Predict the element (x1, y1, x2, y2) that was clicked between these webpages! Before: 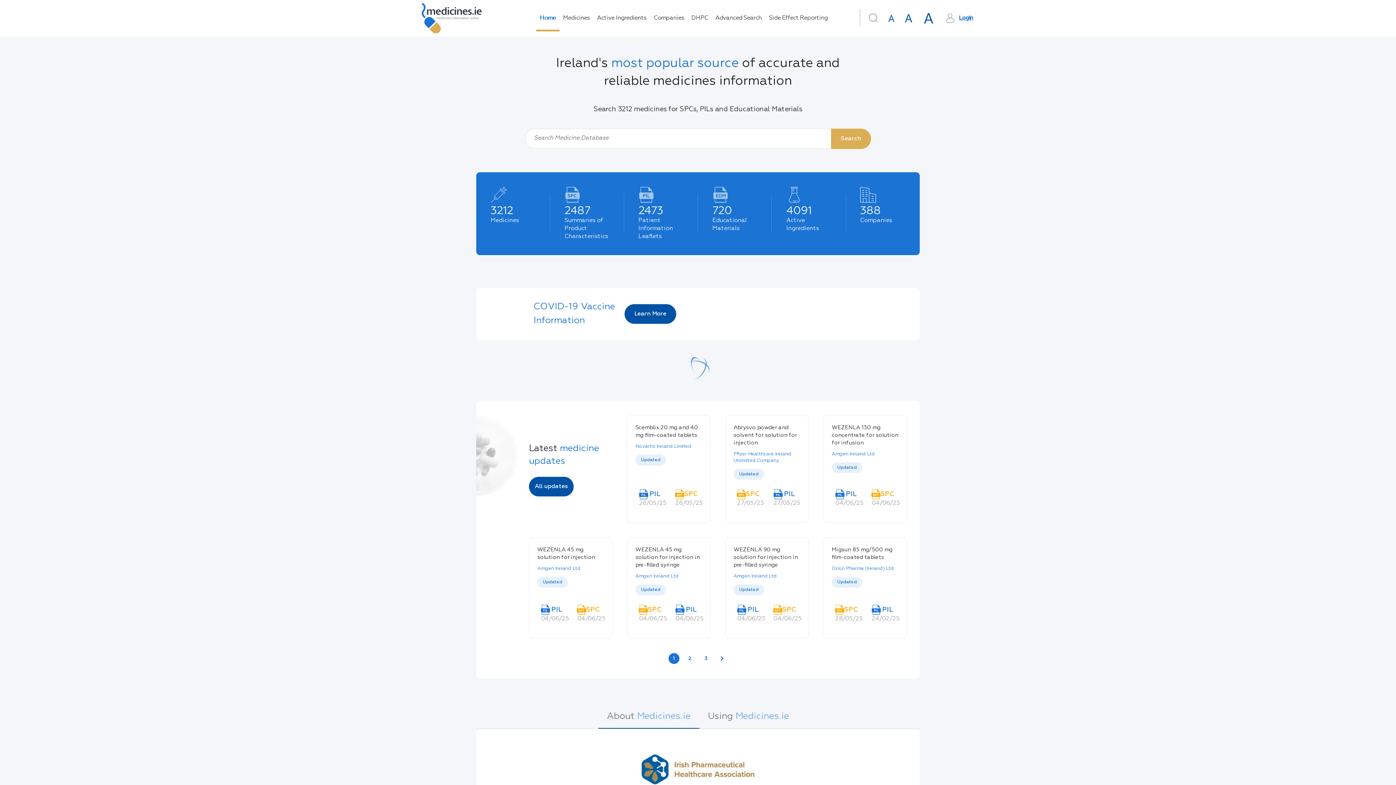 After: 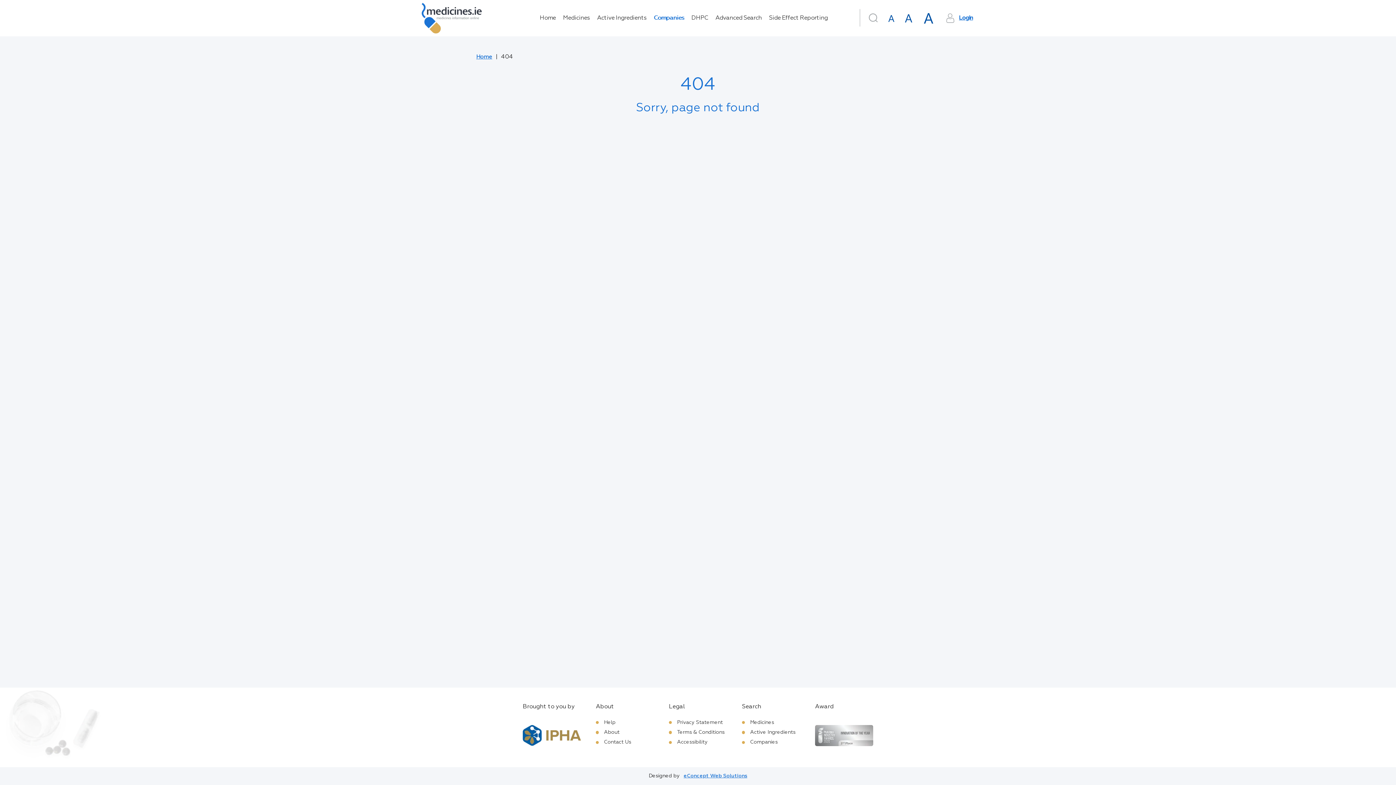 Action: label: Companies bbox: (653, 14, 684, 22)